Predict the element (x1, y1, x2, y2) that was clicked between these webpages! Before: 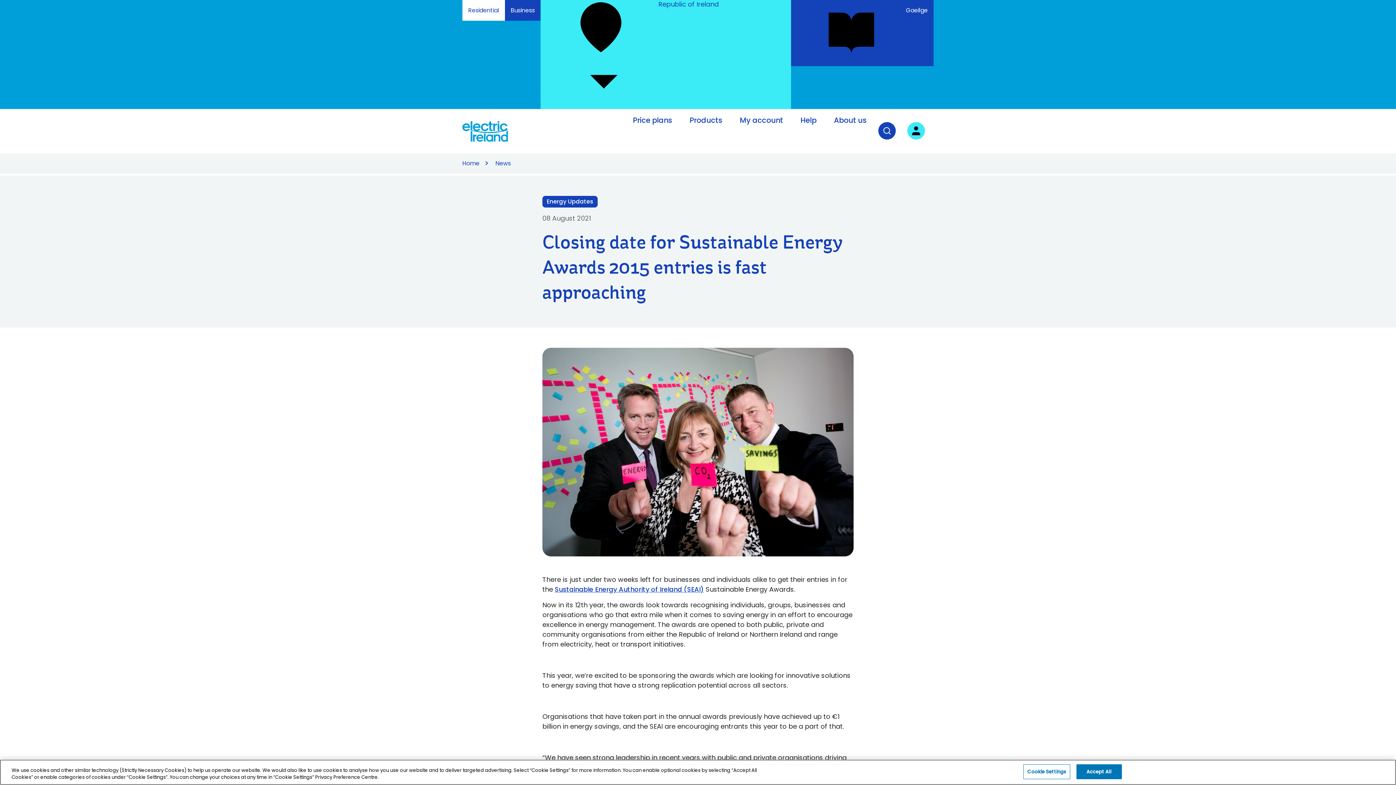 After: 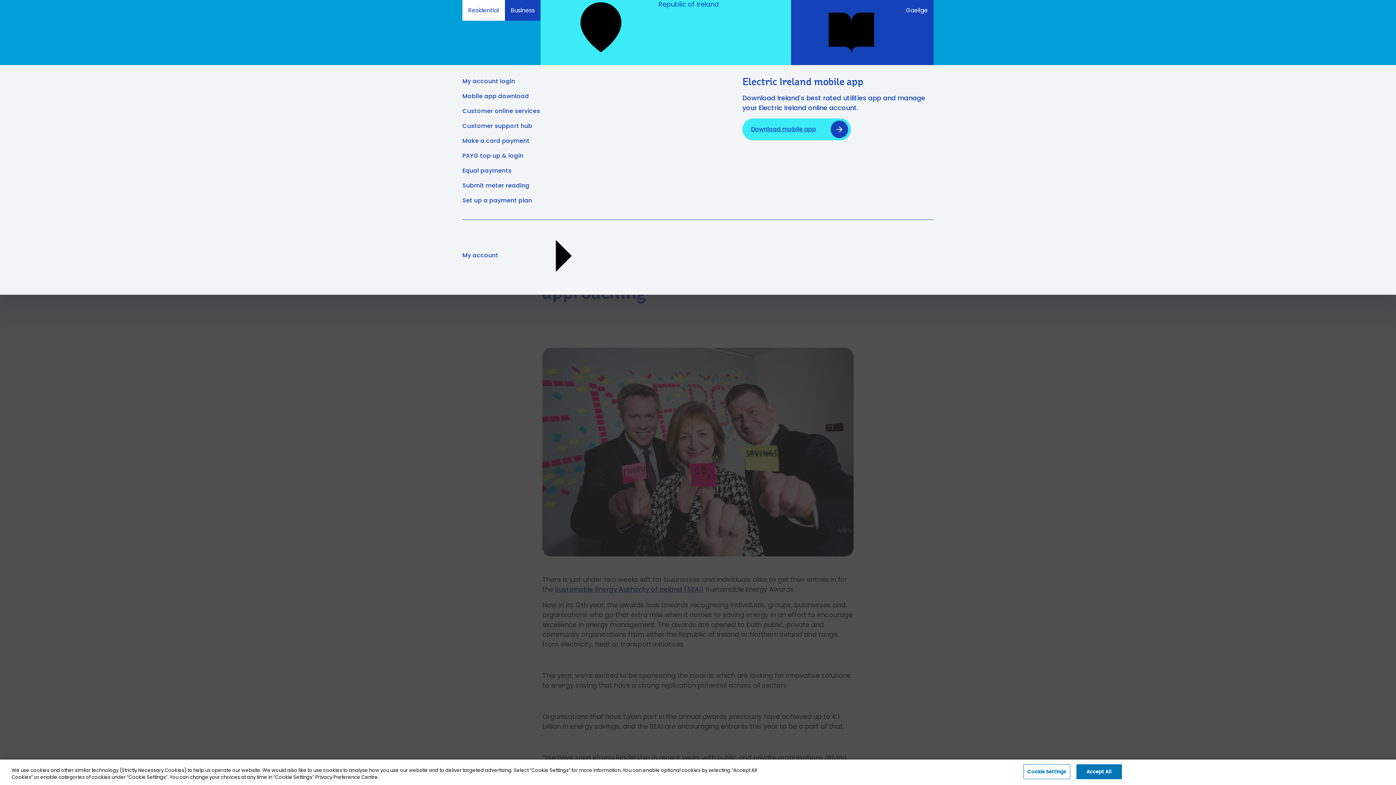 Action: bbox: (734, 109, 789, 143) label: My account